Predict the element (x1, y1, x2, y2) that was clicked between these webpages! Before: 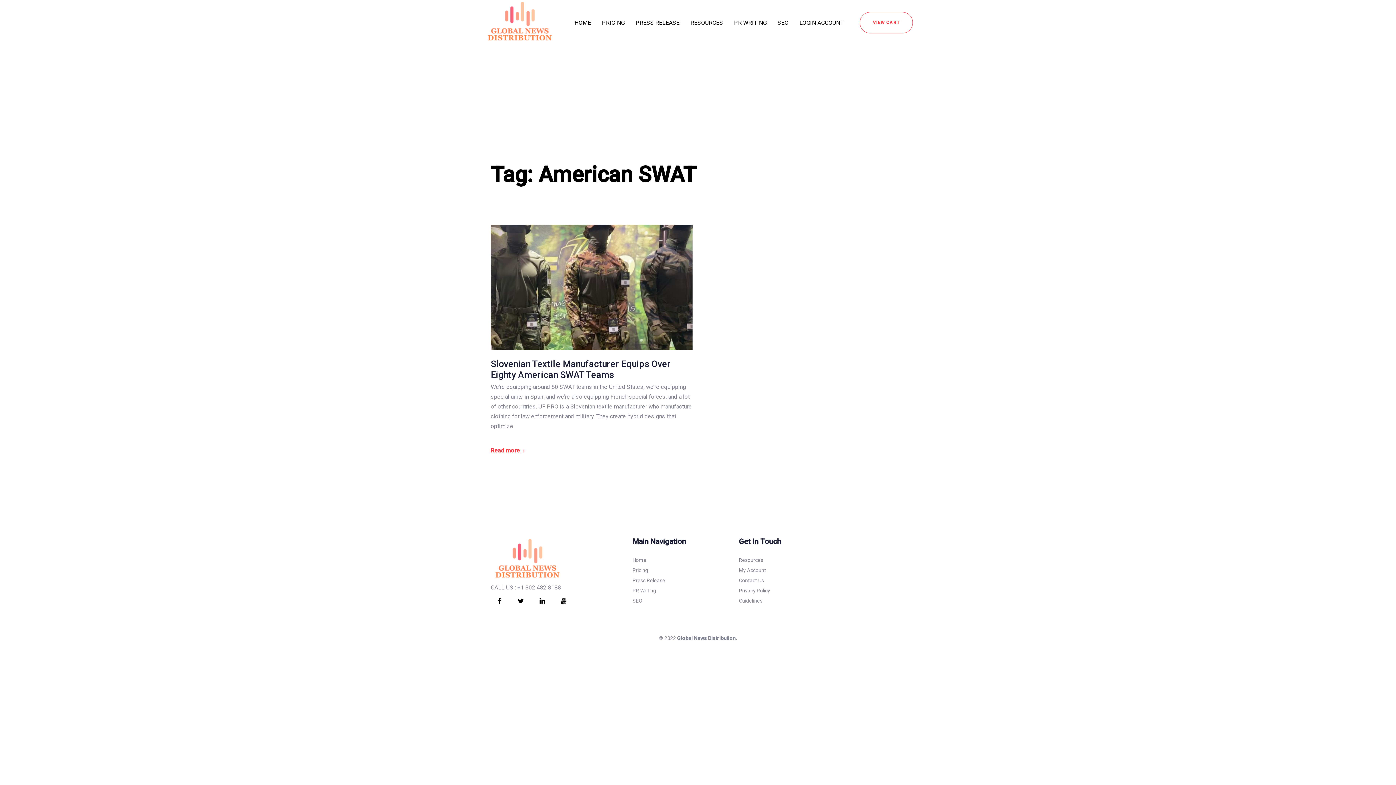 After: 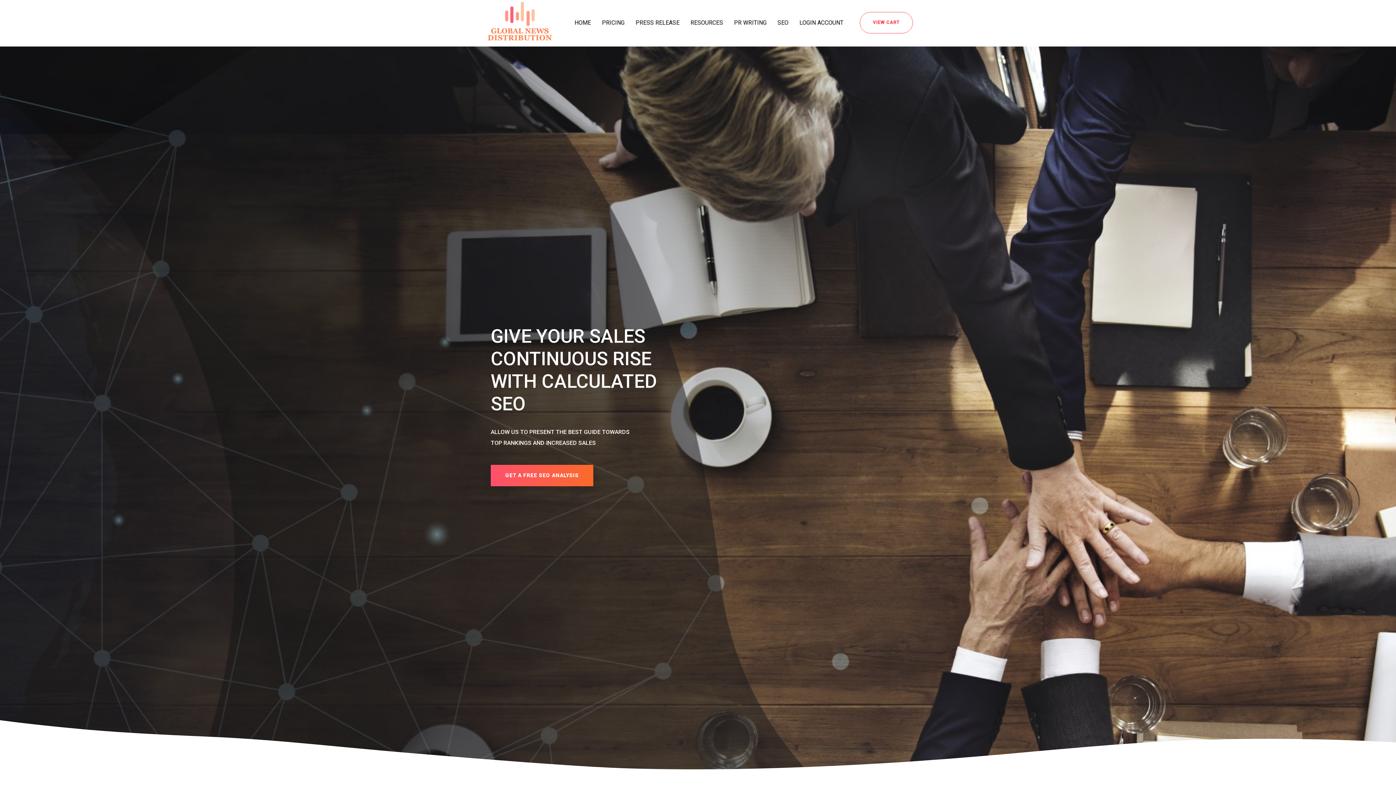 Action: label: SEO bbox: (772, 0, 794, 45)